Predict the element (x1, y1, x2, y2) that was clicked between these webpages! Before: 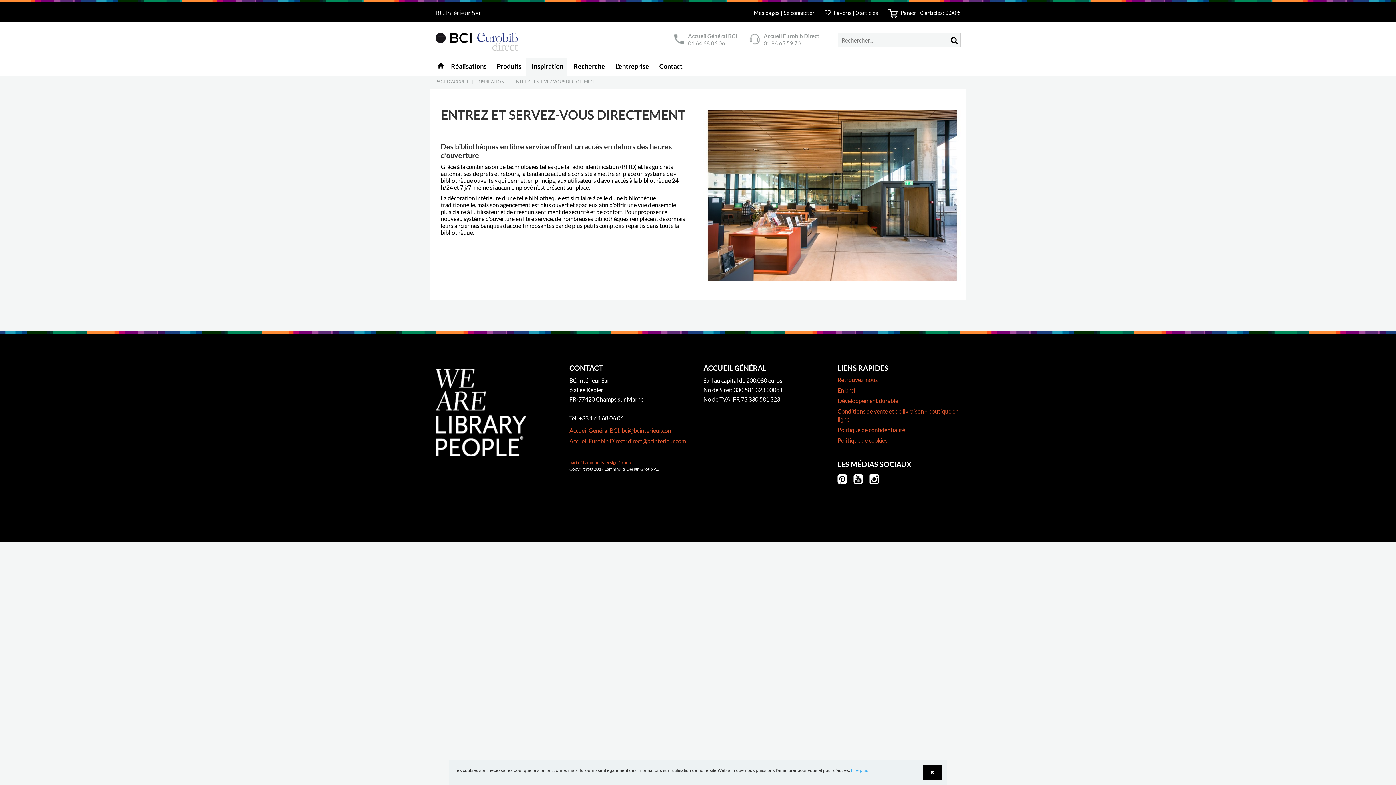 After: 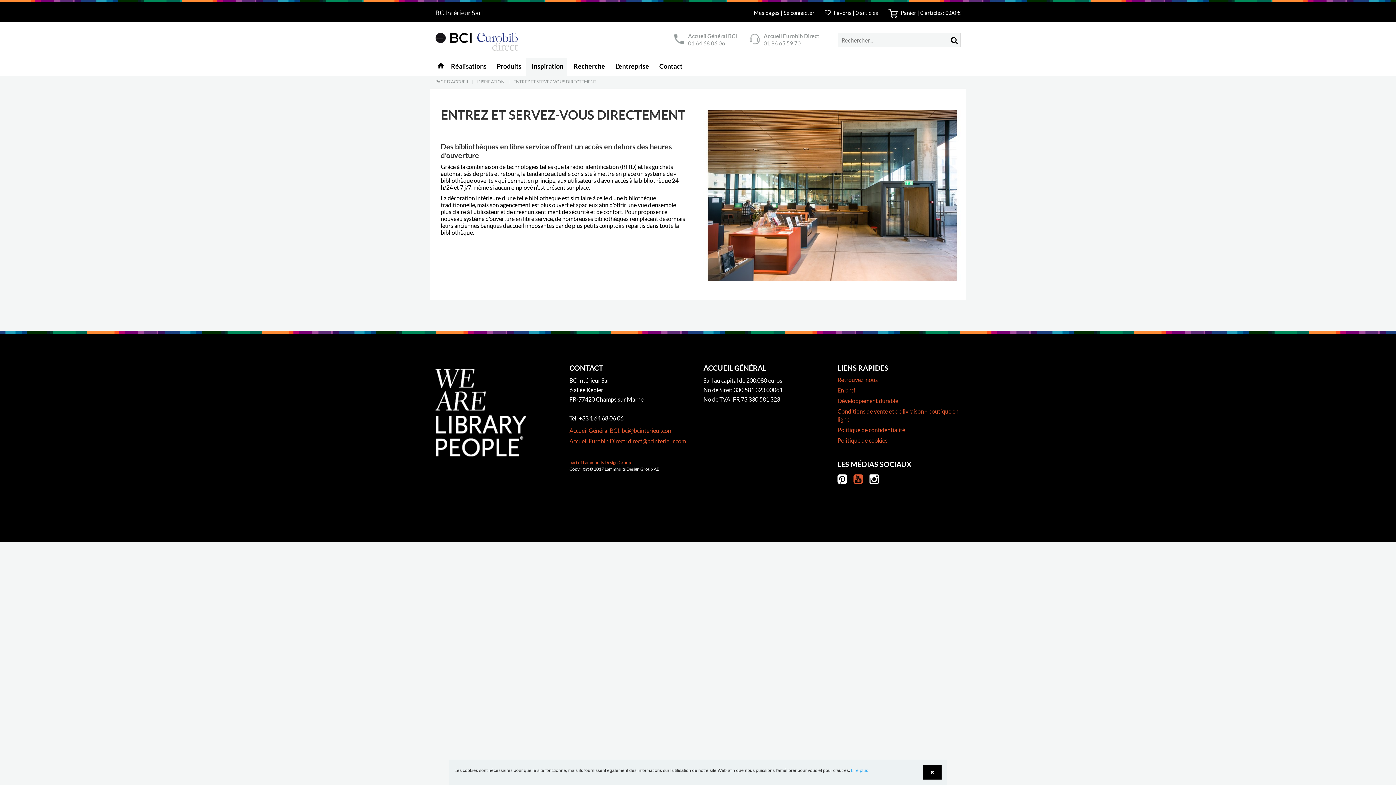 Action: bbox: (853, 477, 863, 484)